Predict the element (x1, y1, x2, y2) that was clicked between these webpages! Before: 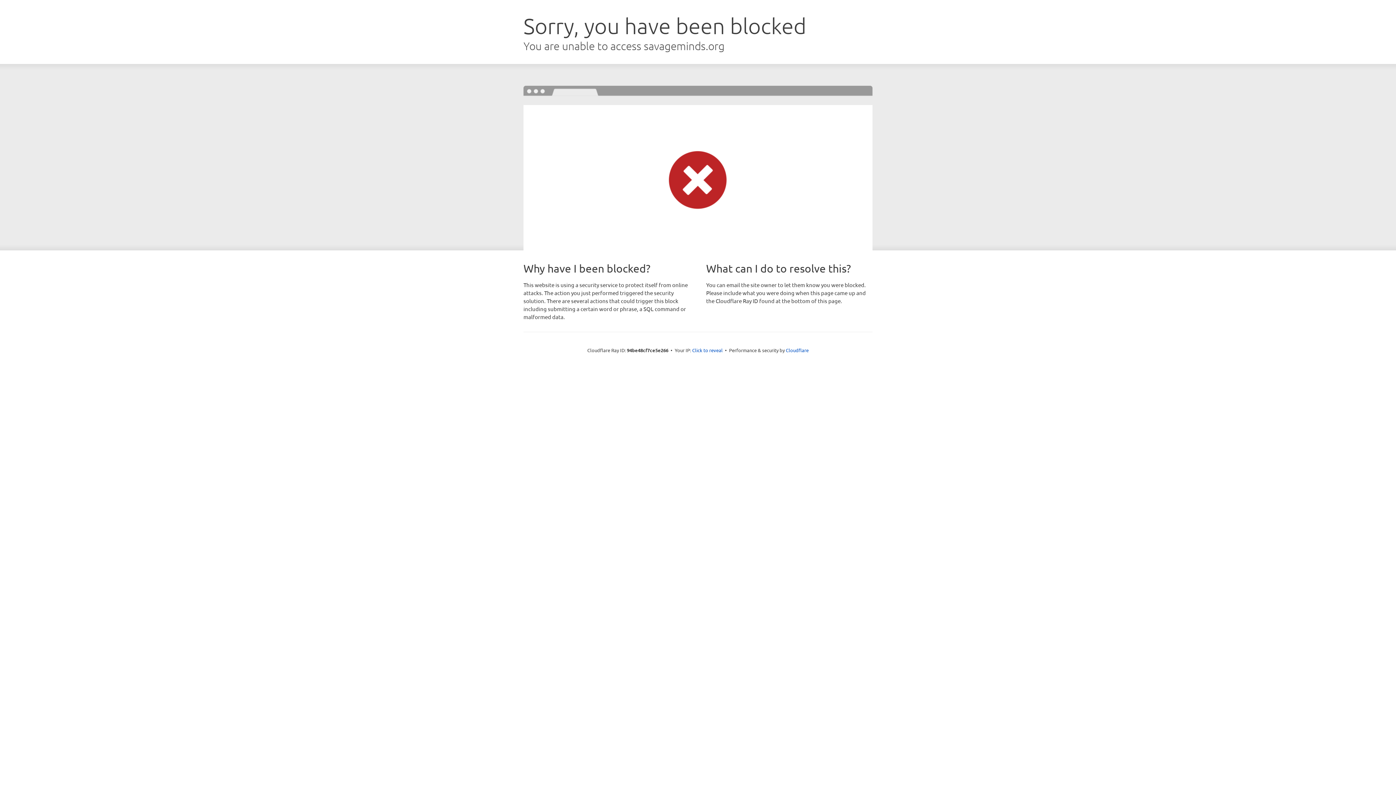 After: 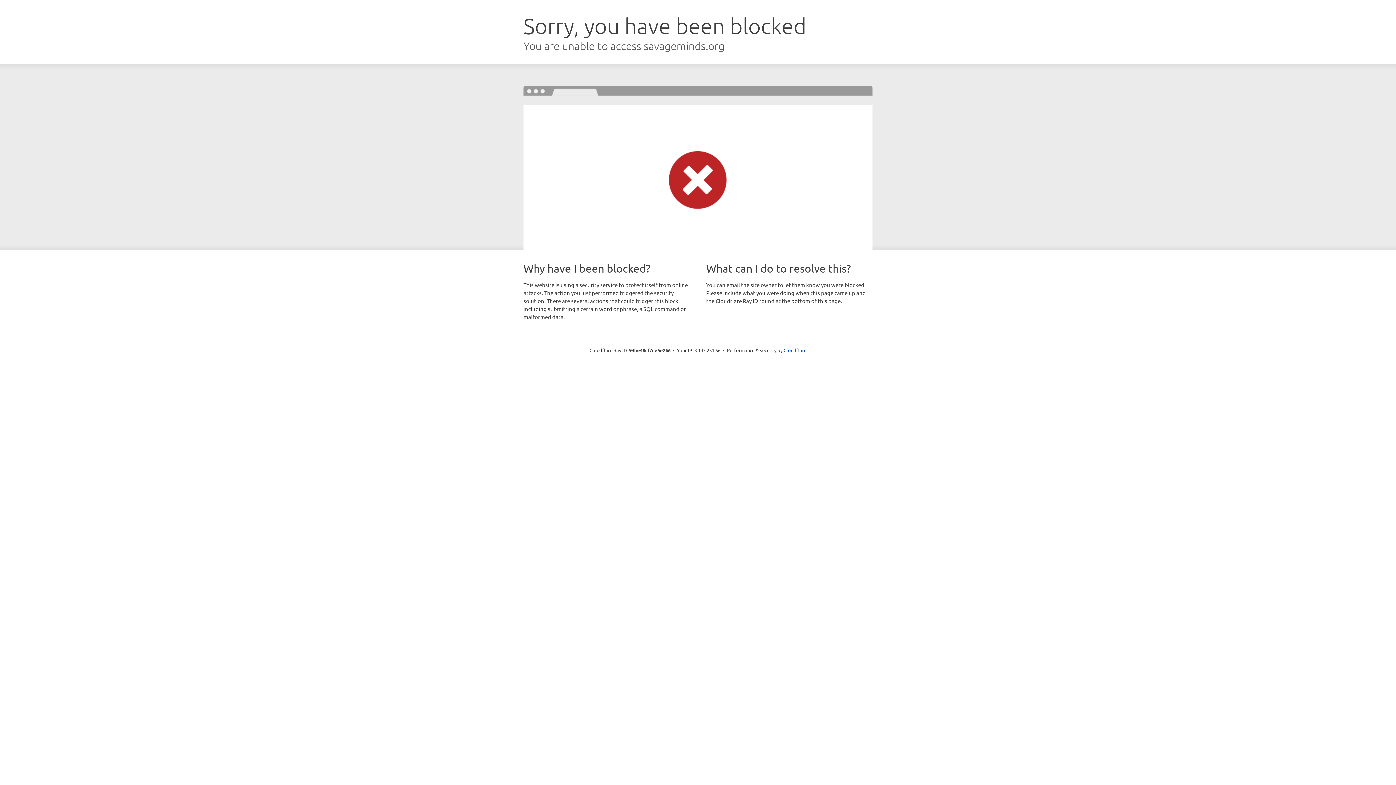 Action: bbox: (692, 346, 722, 353) label: Click to reveal